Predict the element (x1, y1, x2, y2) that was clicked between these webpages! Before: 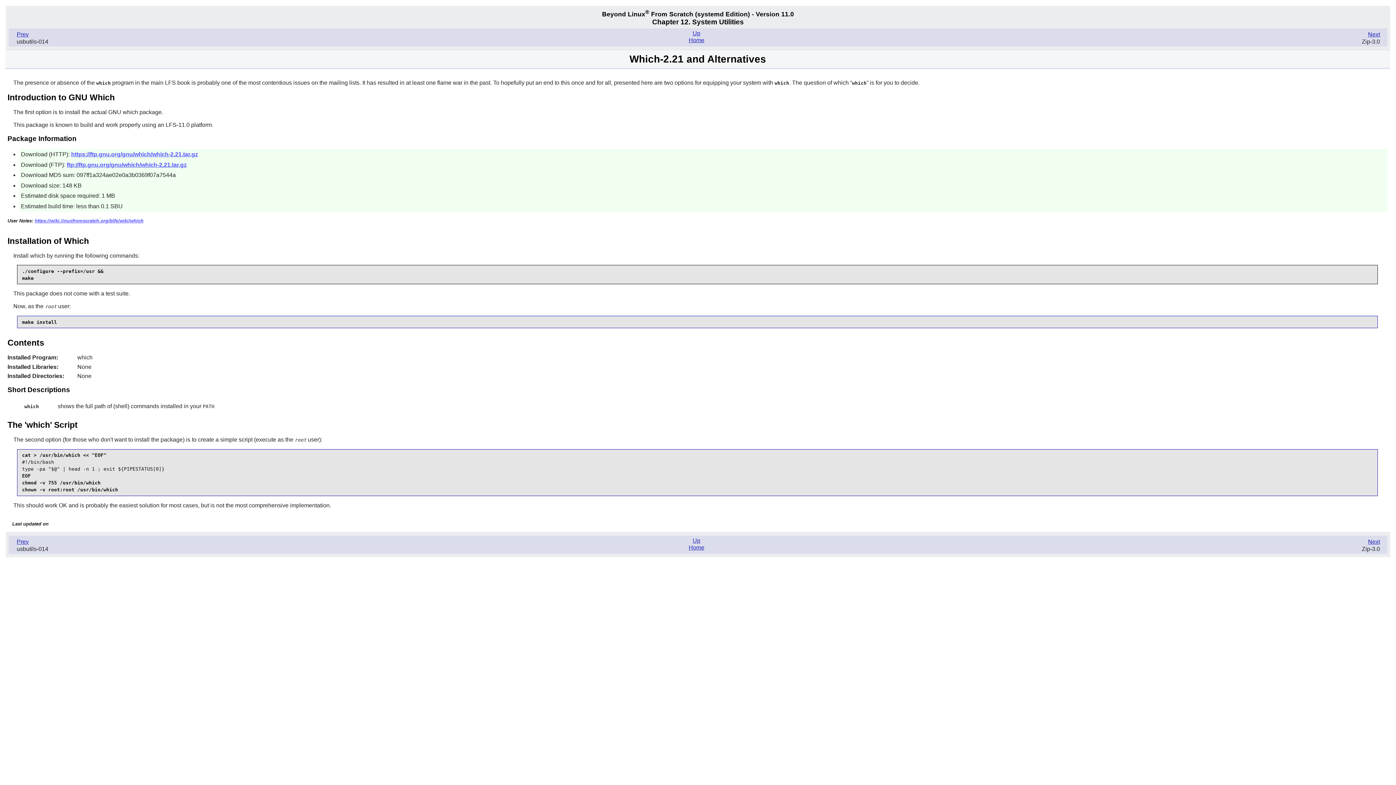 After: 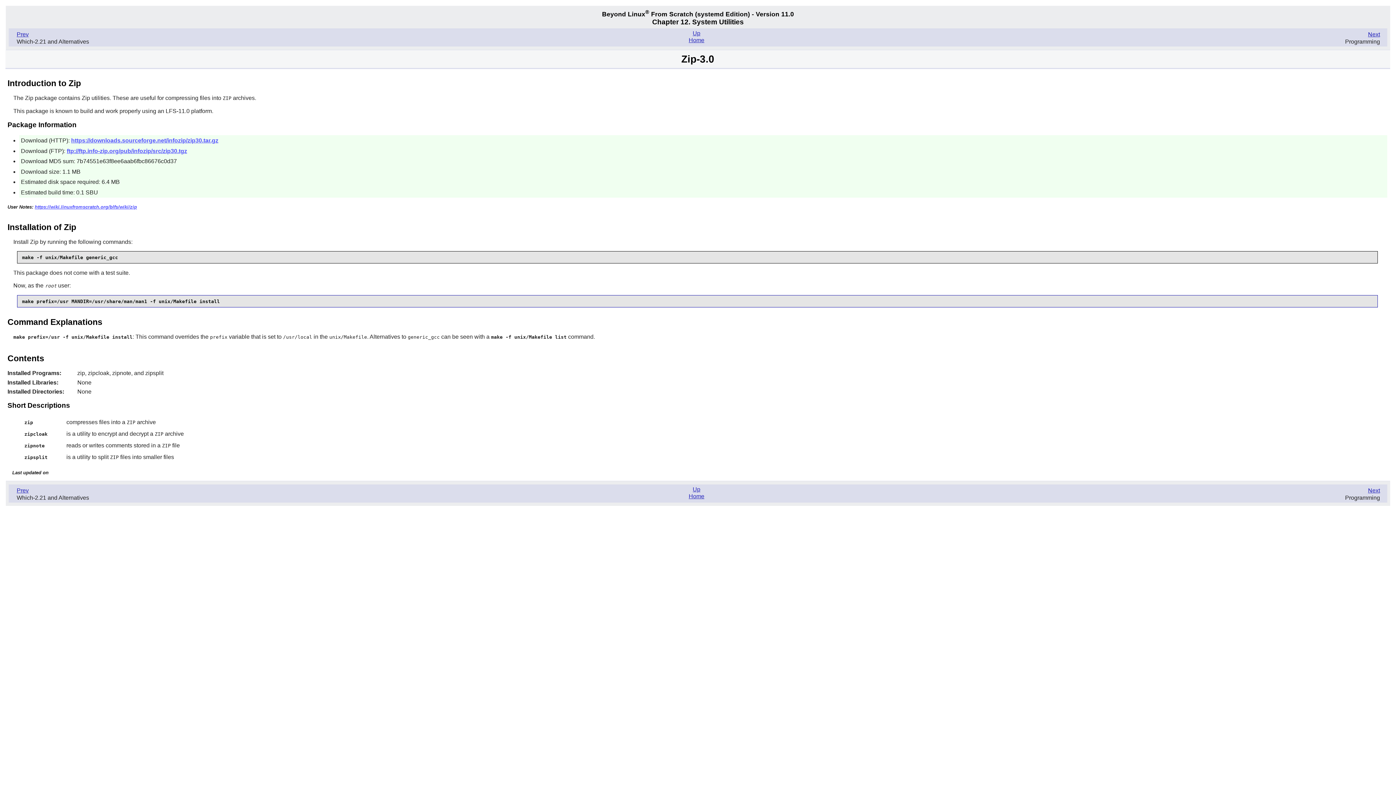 Action: label: Next bbox: (1368, 538, 1380, 545)